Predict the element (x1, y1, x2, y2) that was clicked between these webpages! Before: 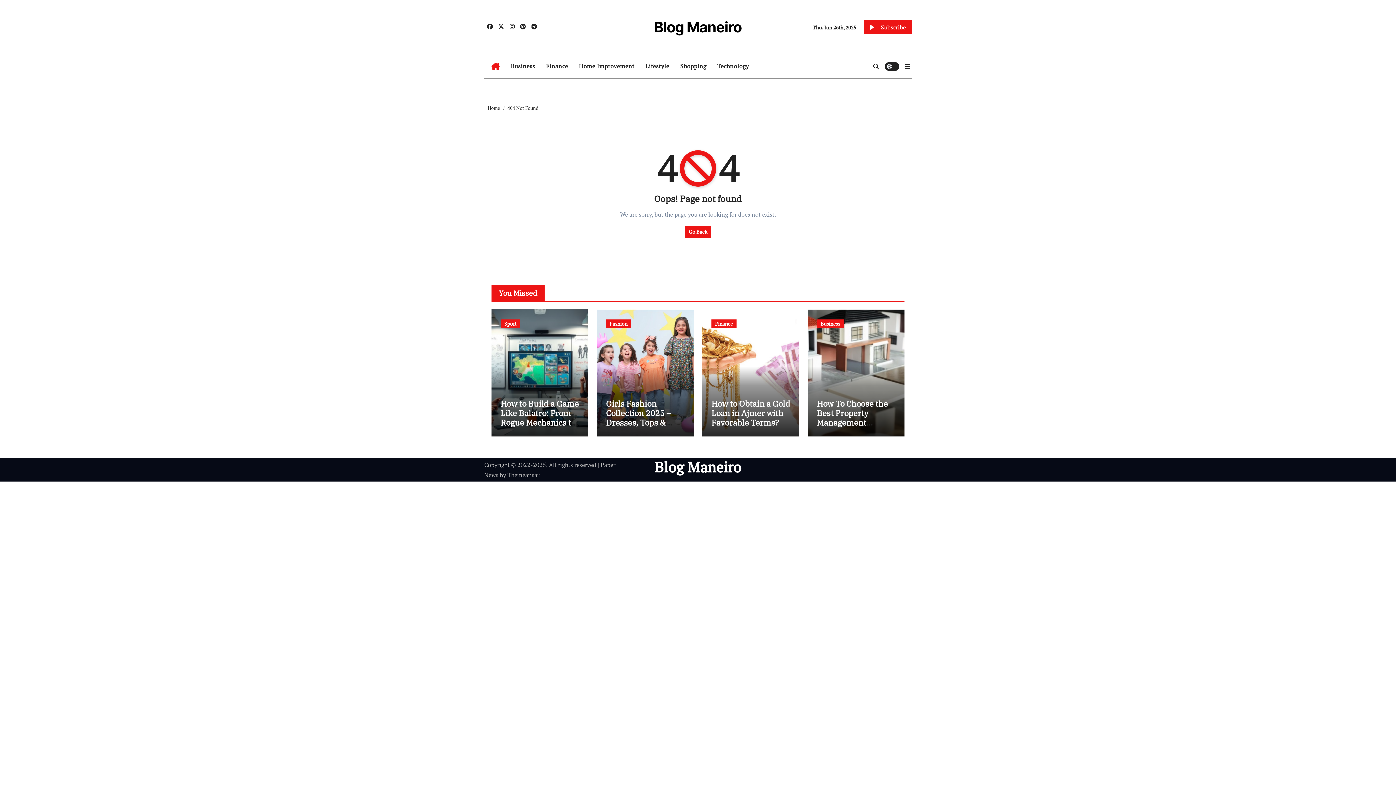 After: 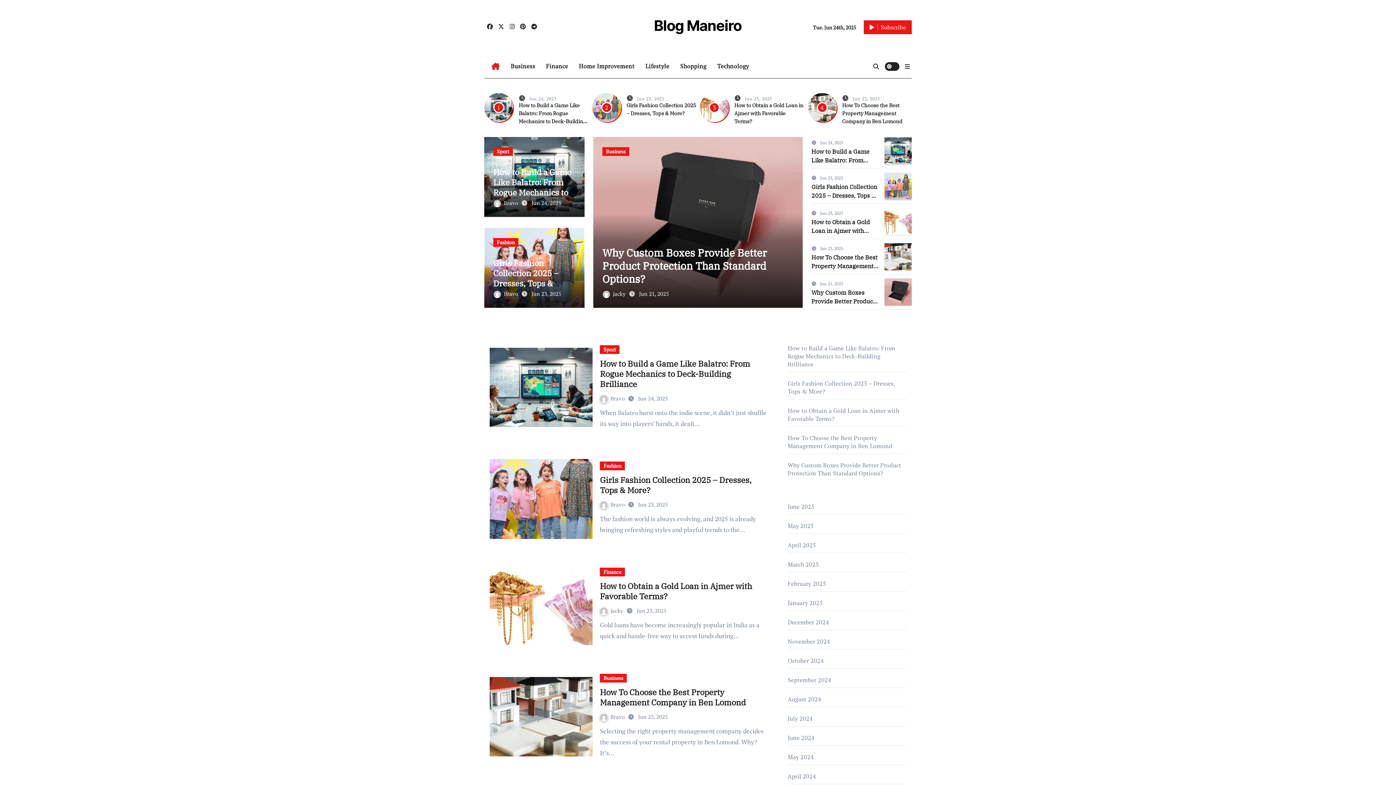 Action: label: Blog Maneiro bbox: (654, 457, 741, 476)